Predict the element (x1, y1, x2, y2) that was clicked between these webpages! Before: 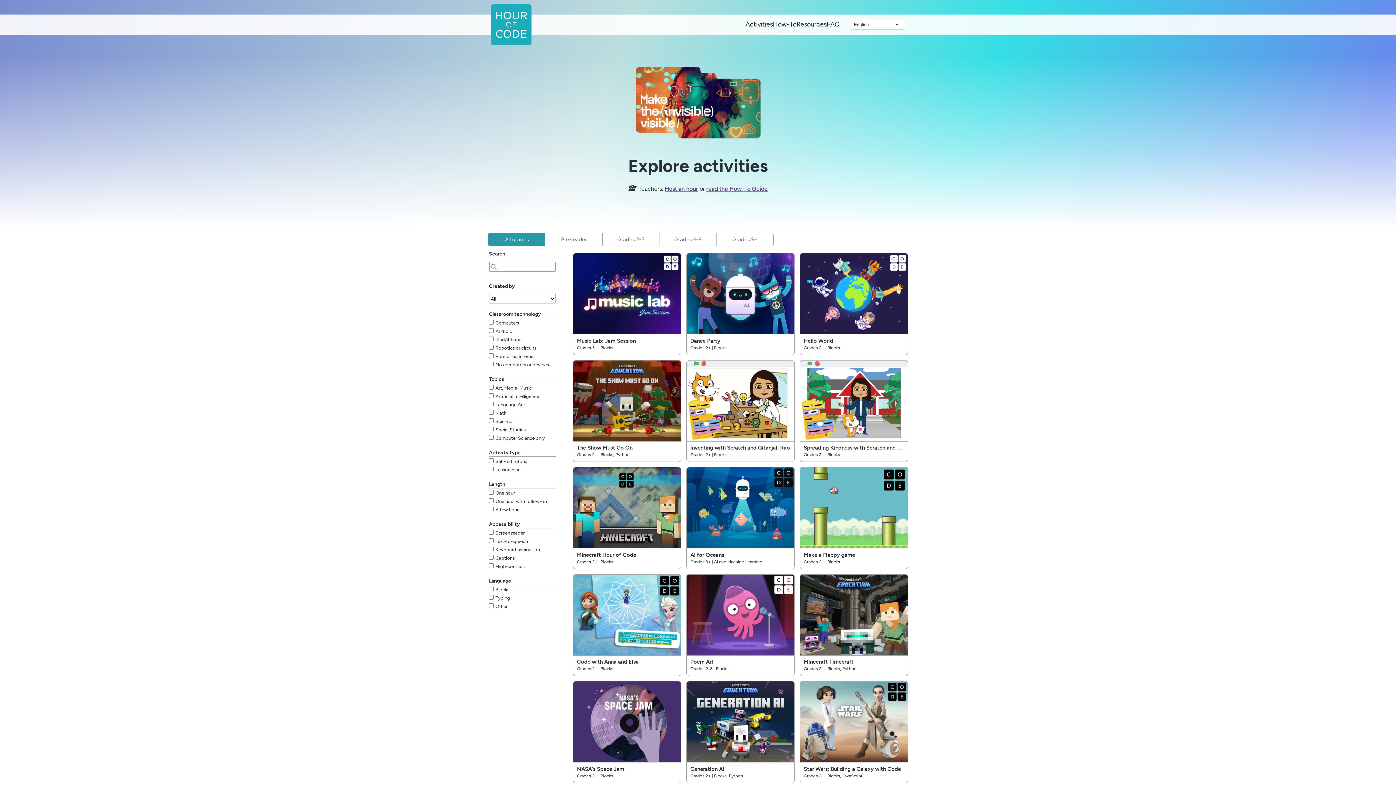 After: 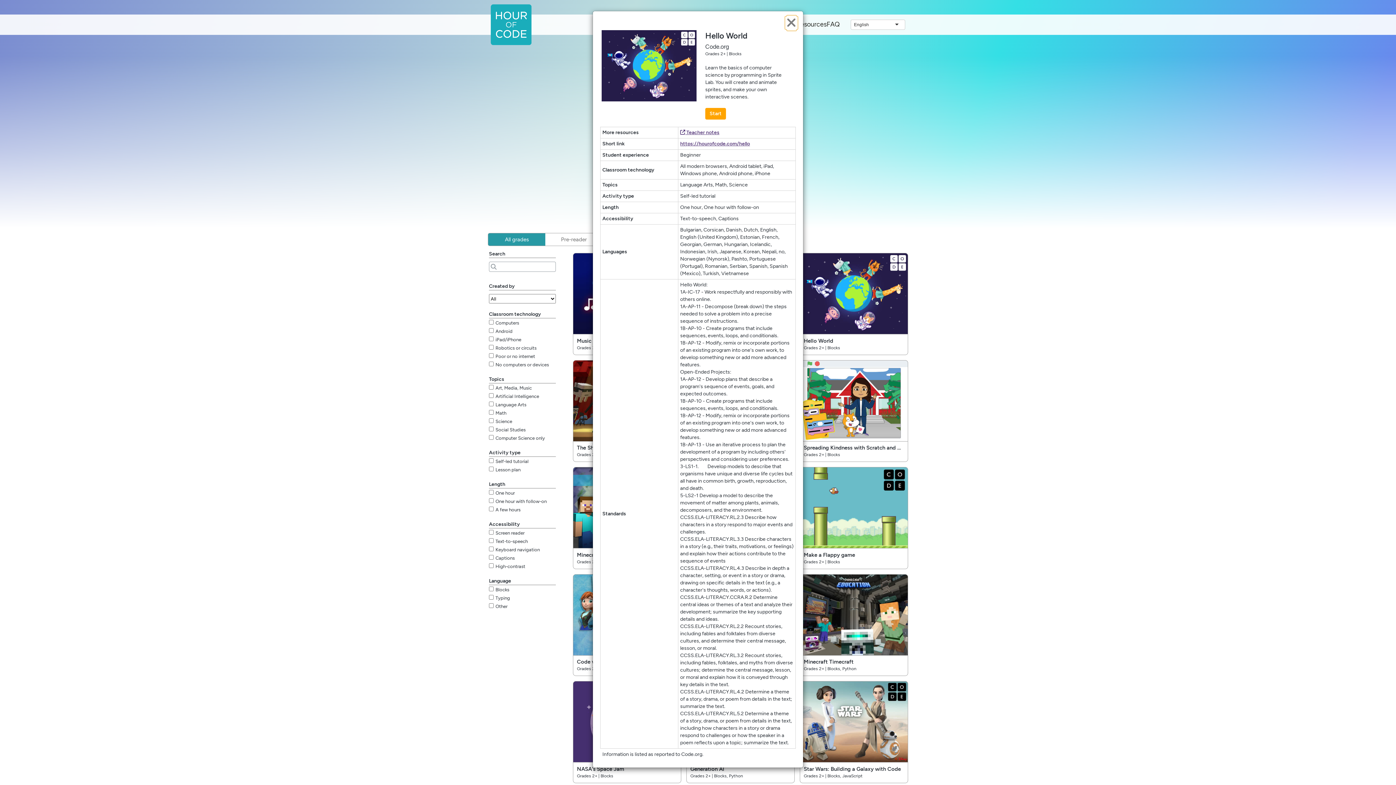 Action: bbox: (797, 250, 910, 357) label: Hello World
Grades 2+ | Blocks